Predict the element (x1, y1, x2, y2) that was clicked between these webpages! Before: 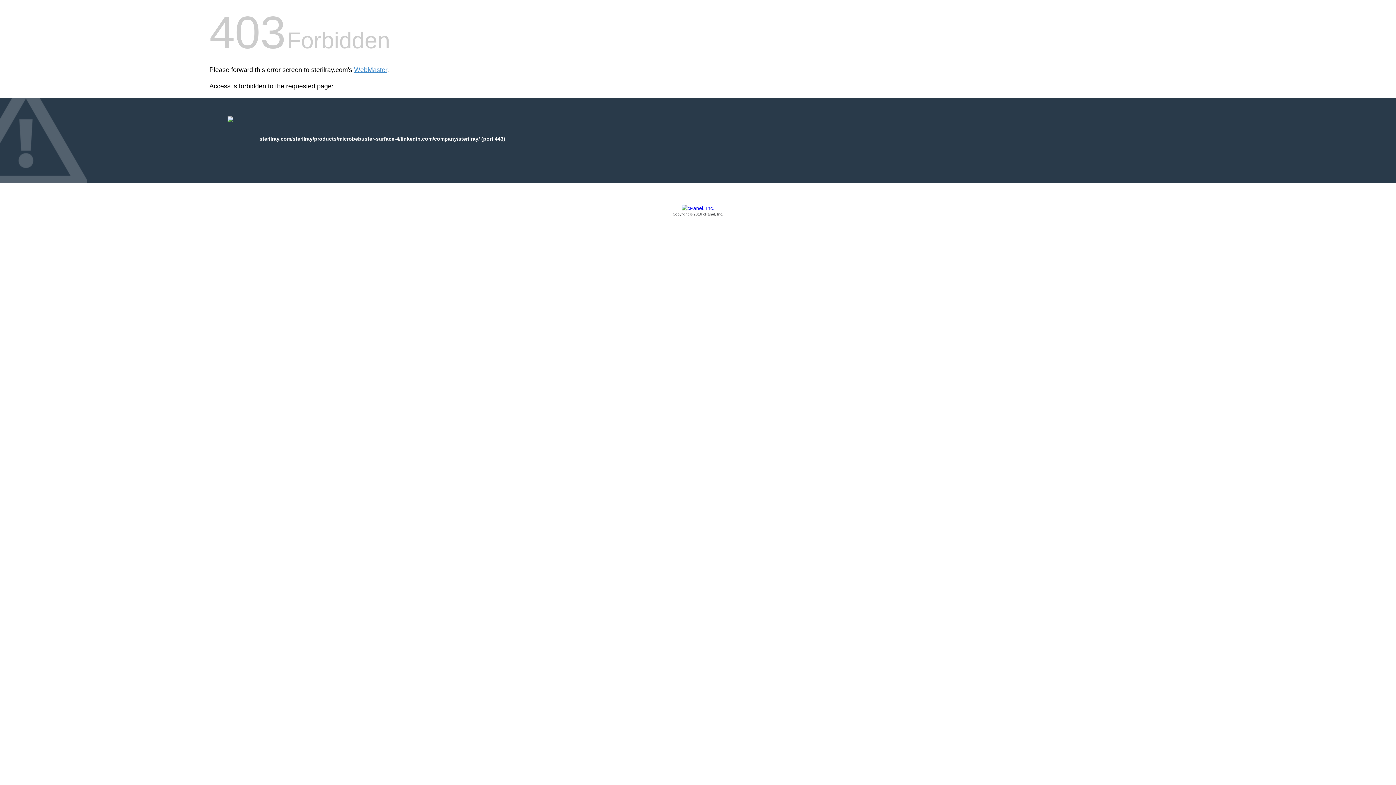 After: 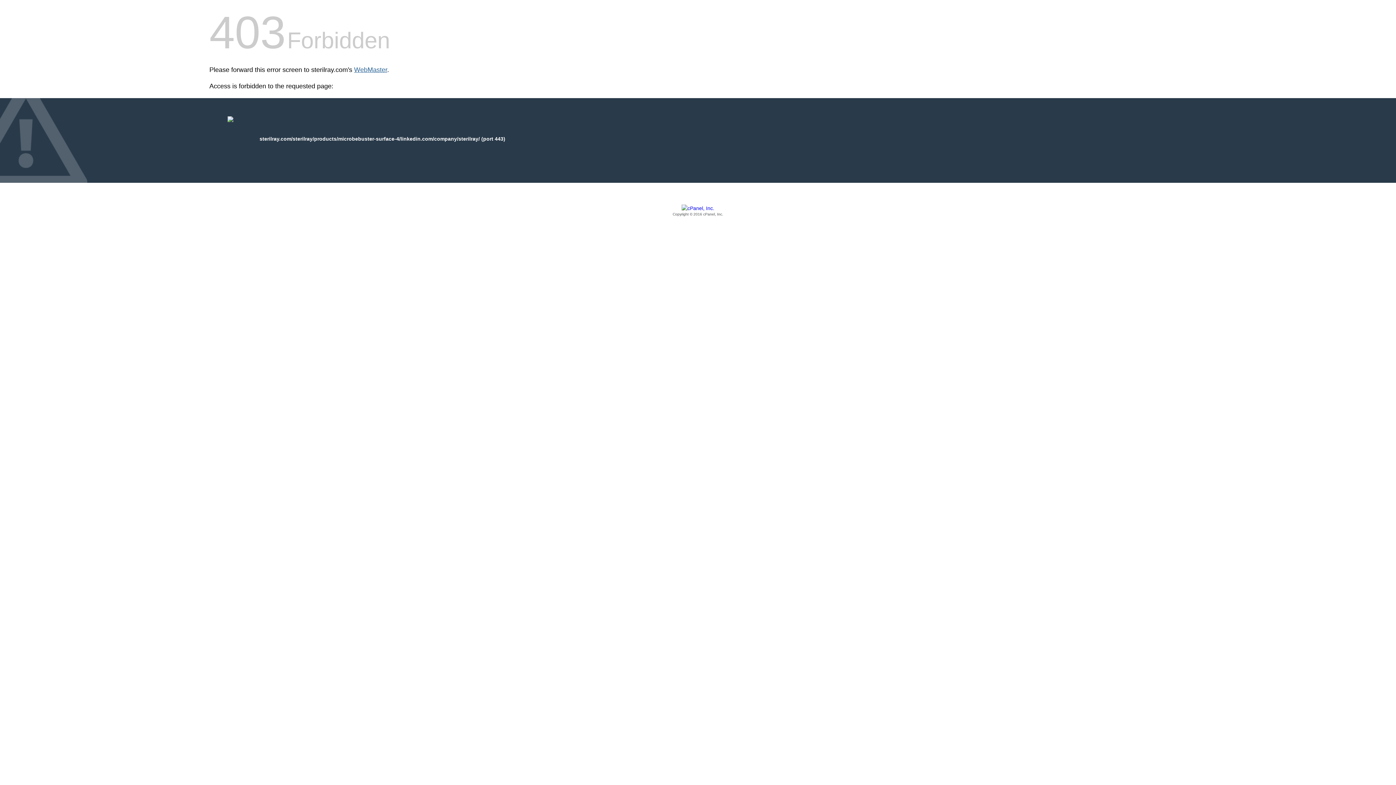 Action: bbox: (354, 66, 387, 73) label: WebMaster